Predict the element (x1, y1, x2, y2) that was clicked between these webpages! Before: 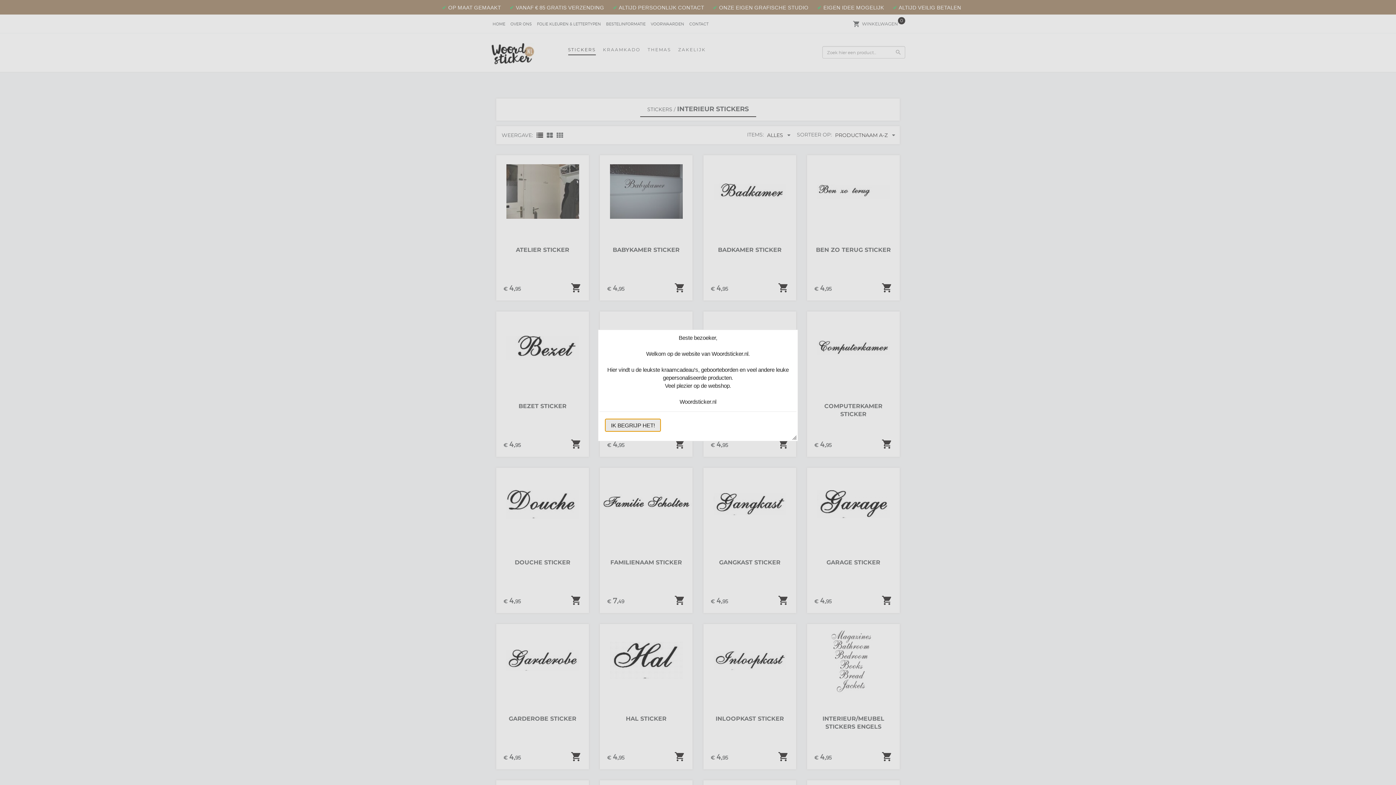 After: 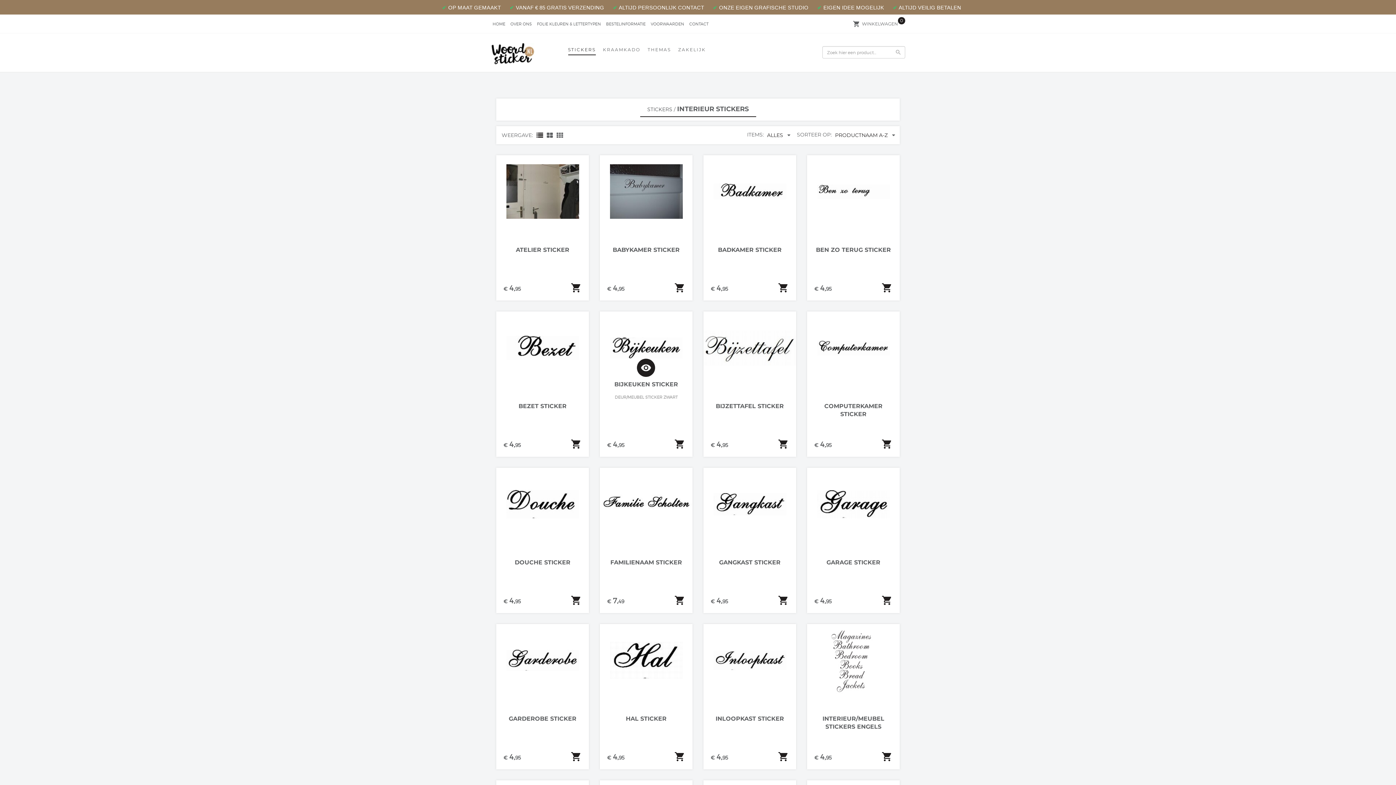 Action: label: IK BEGRIJP HET! bbox: (605, 419, 660, 431)